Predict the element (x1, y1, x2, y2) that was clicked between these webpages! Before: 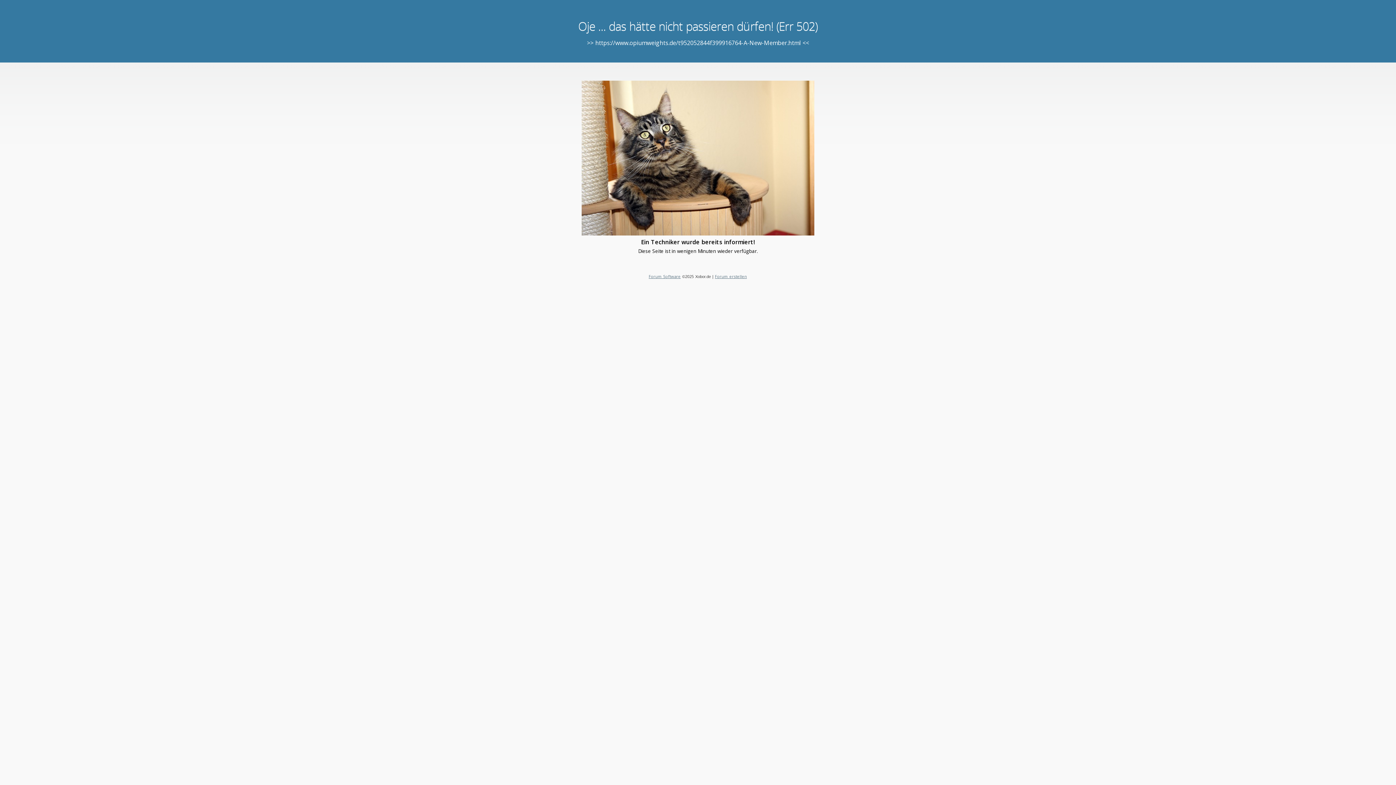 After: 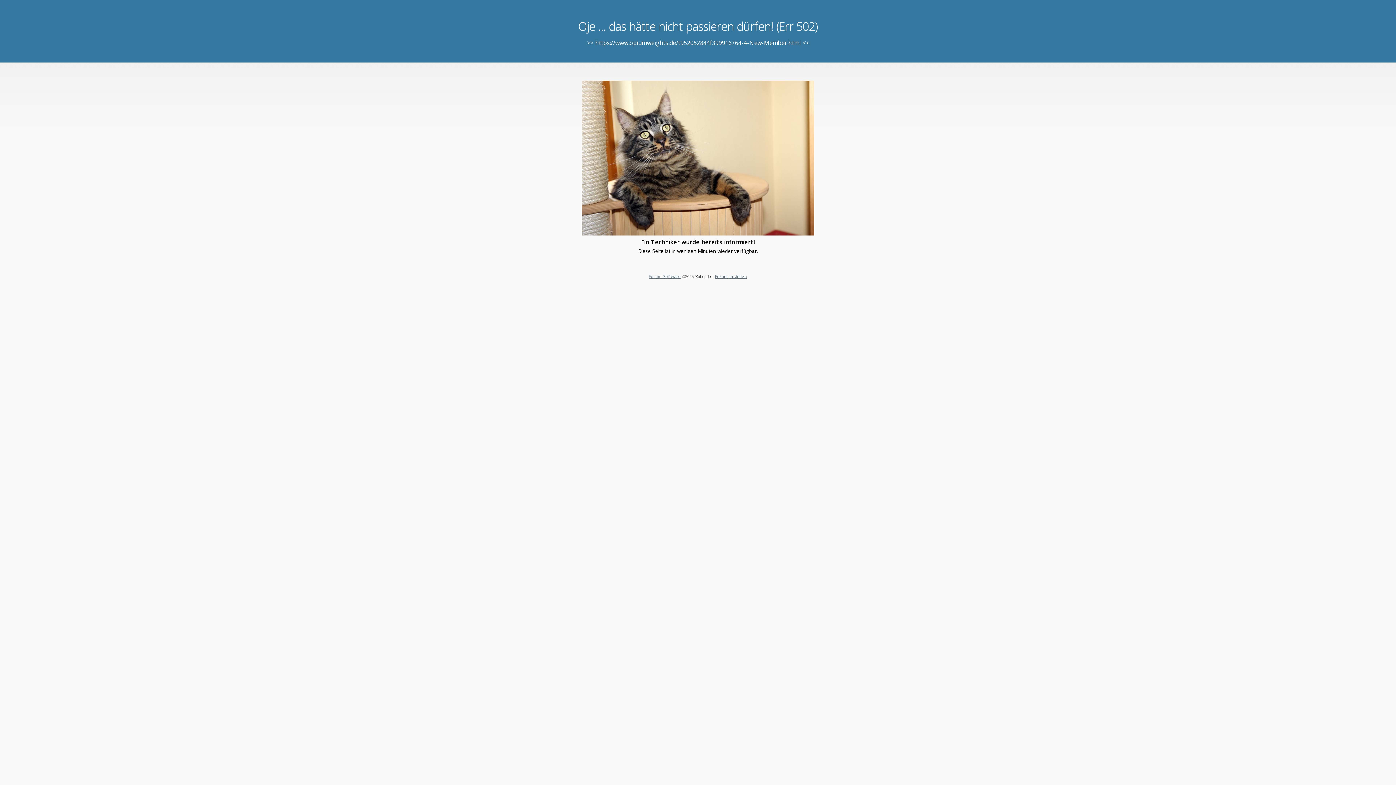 Action: label: Forum erstellen bbox: (715, 273, 747, 279)